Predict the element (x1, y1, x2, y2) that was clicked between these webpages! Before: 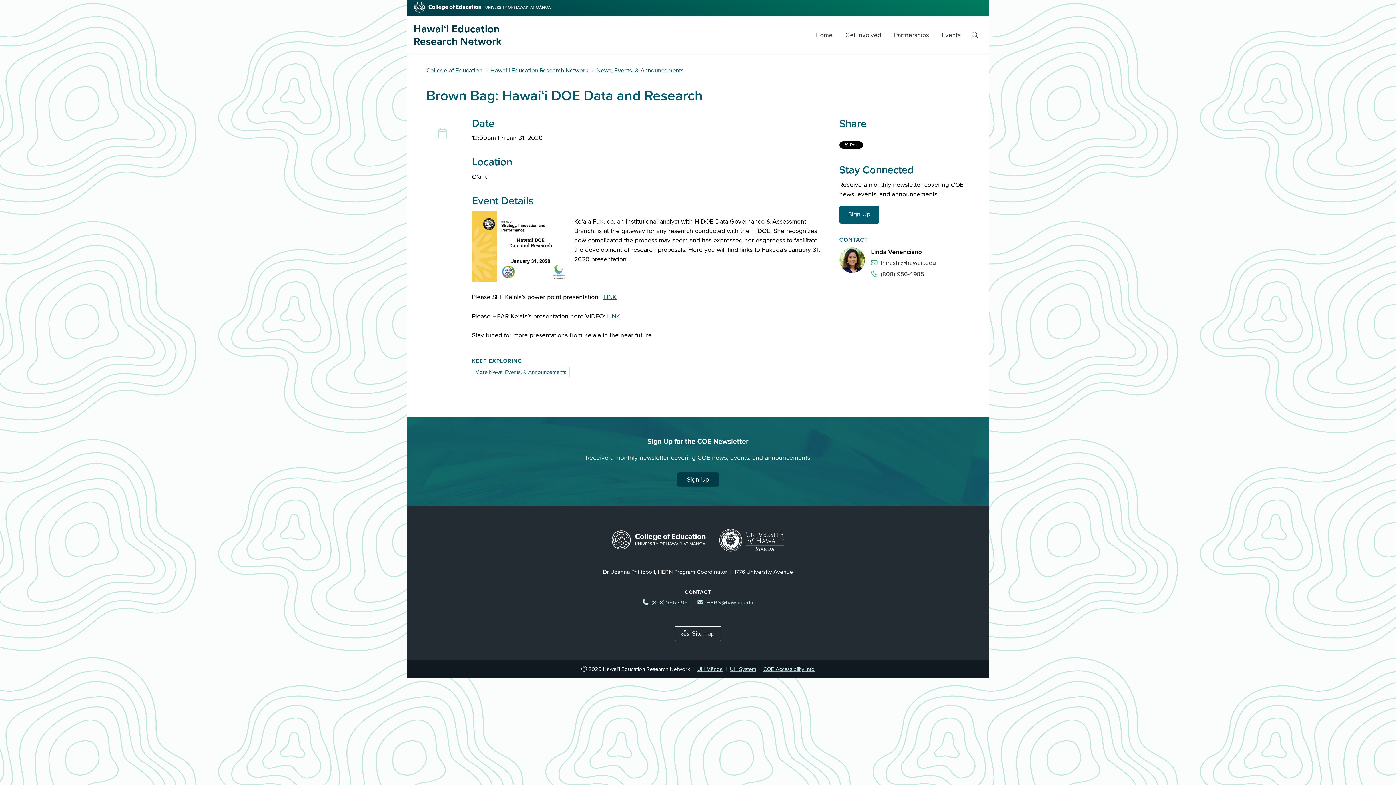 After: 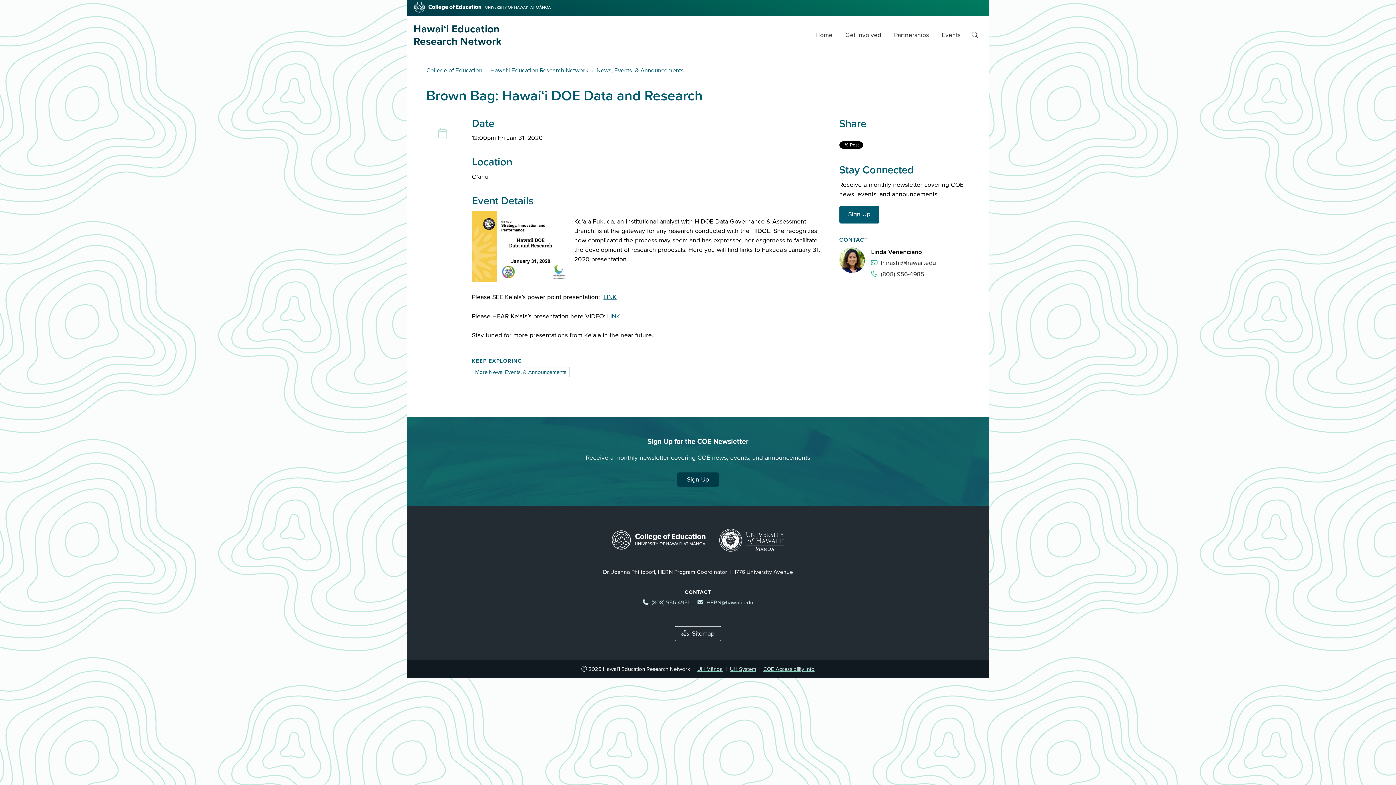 Action: label: LINK bbox: (603, 293, 616, 301)